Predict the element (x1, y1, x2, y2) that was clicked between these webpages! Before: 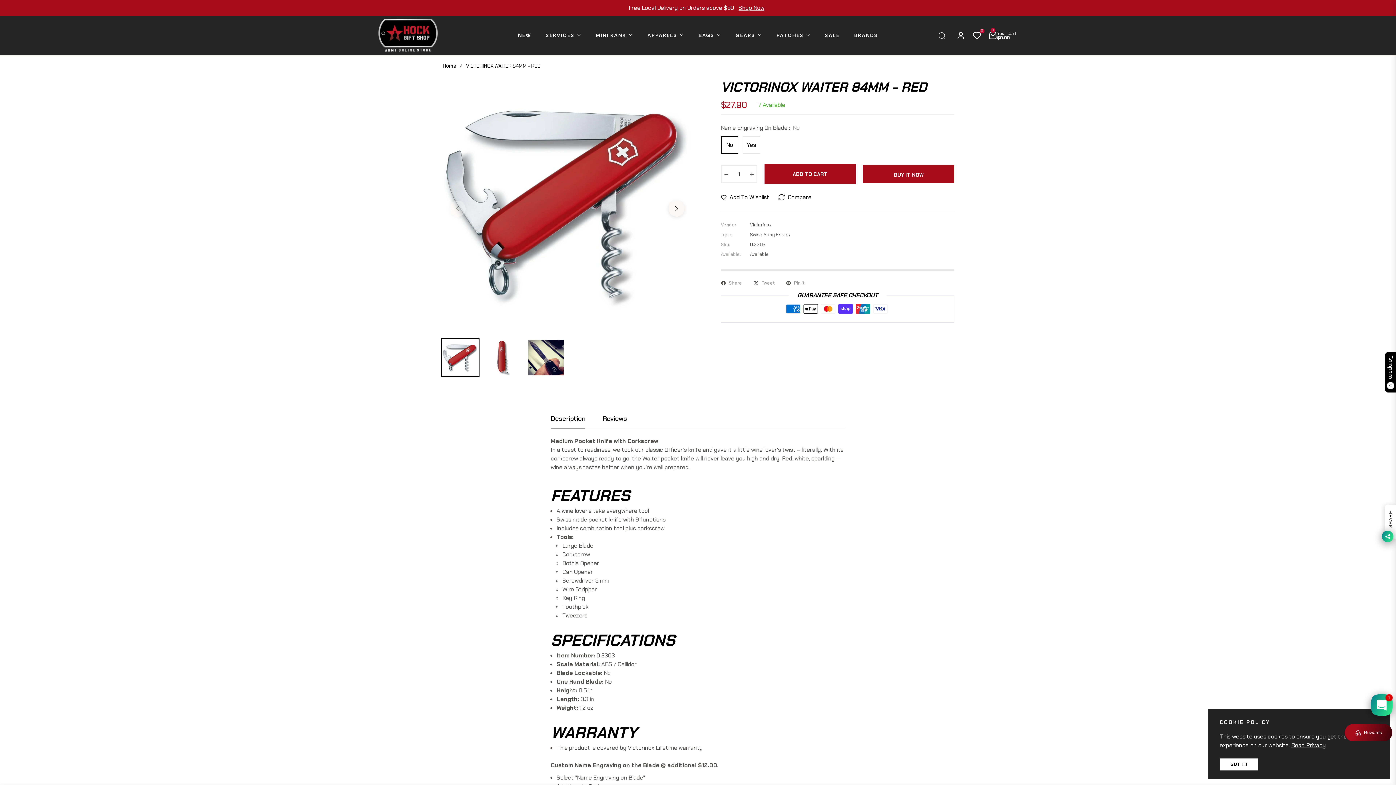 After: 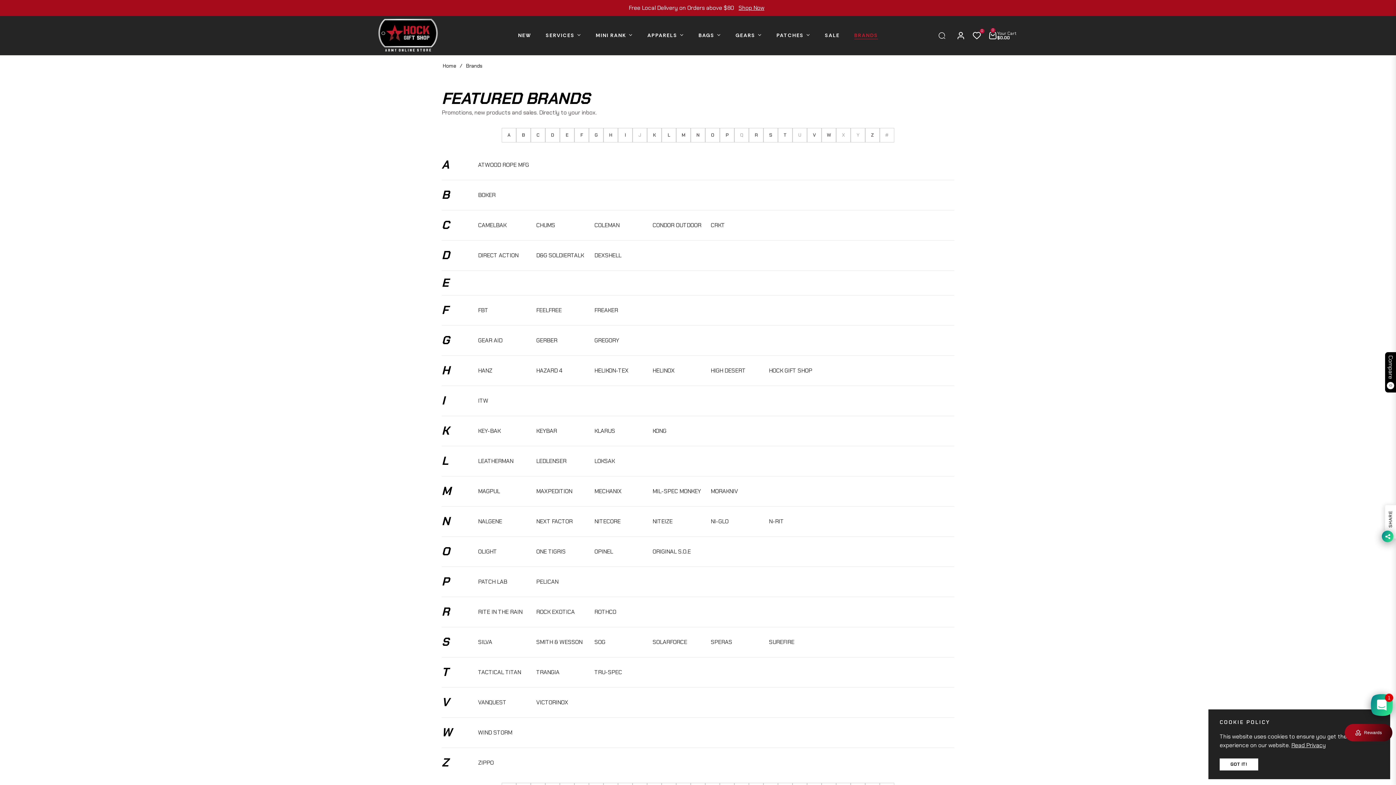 Action: label: BRANDS bbox: (847, 23, 885, 48)